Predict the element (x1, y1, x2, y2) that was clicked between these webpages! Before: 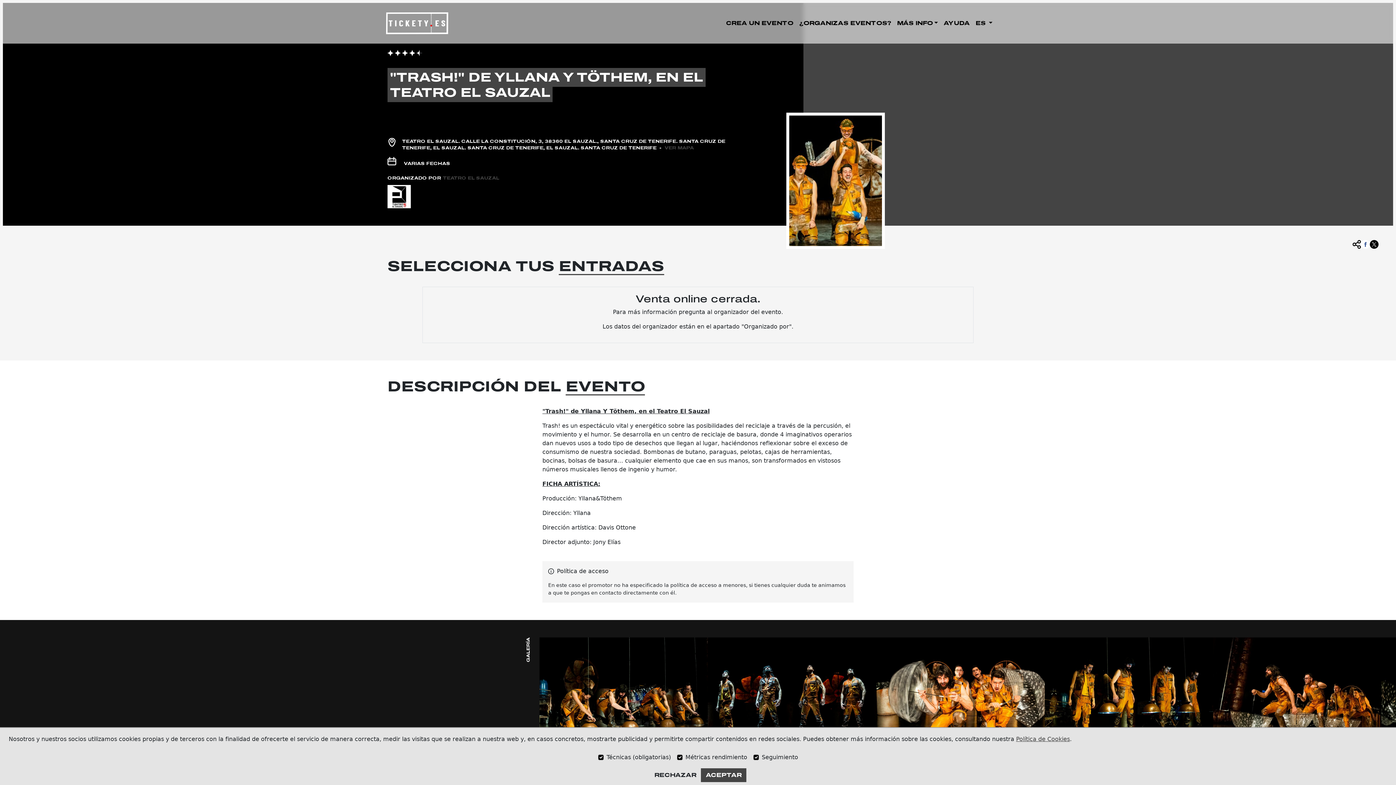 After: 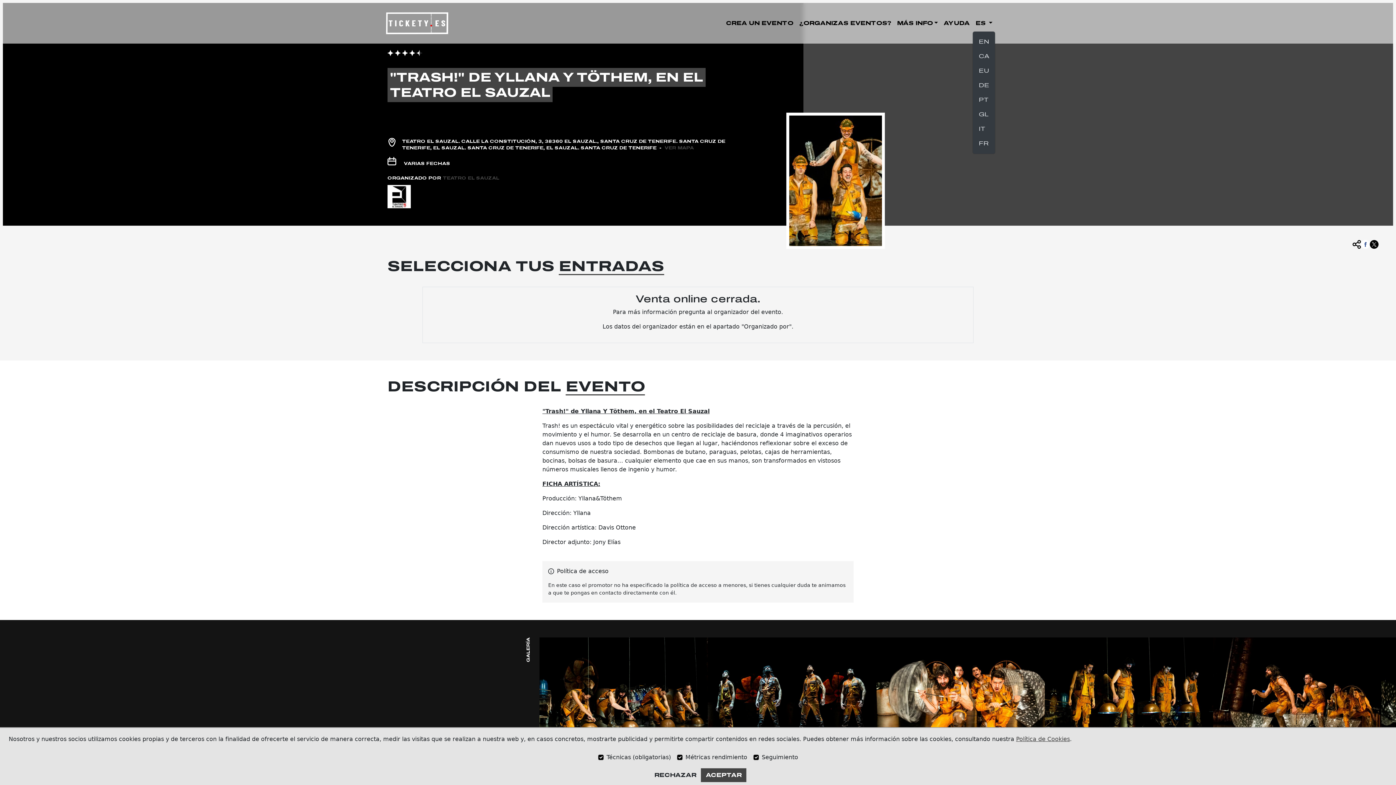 Action: label: ES  bbox: (972, 16, 995, 30)